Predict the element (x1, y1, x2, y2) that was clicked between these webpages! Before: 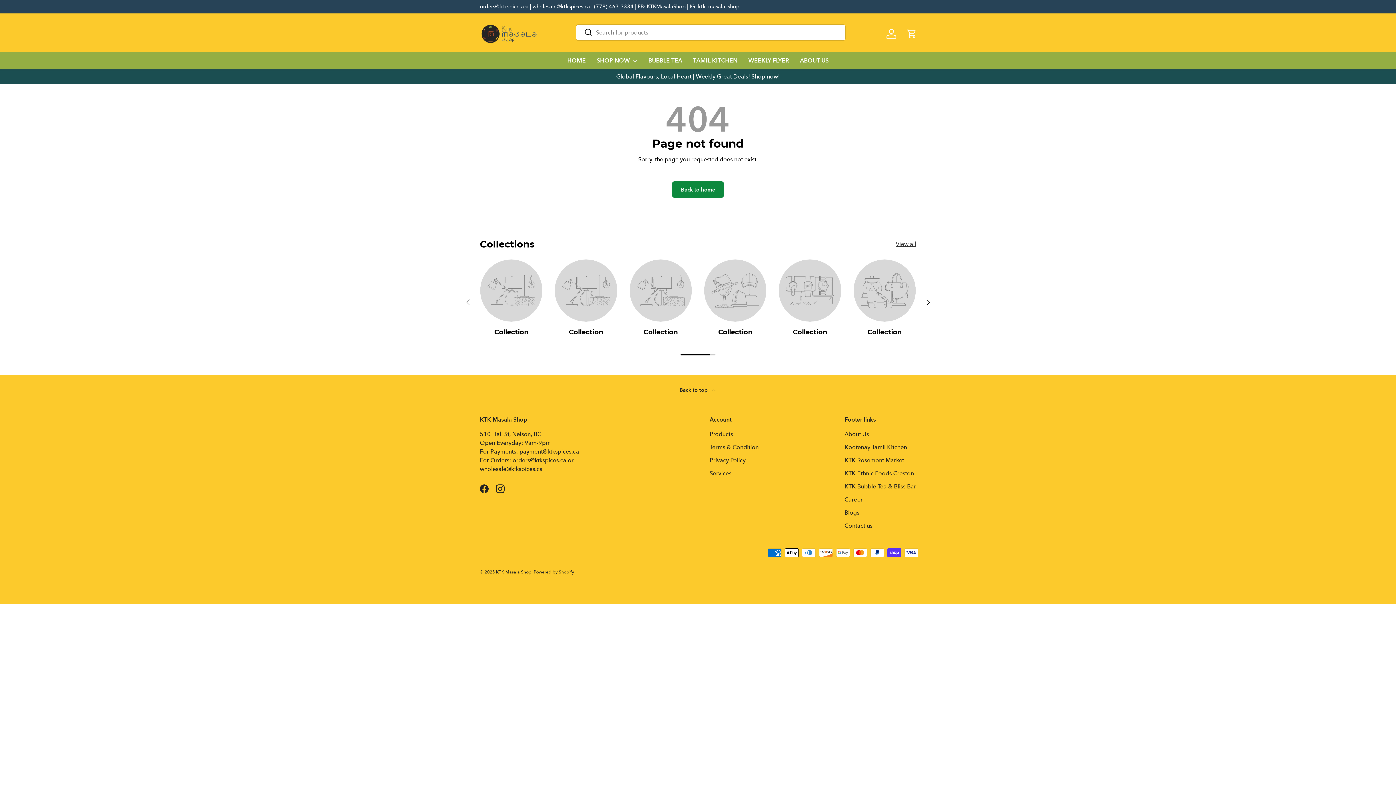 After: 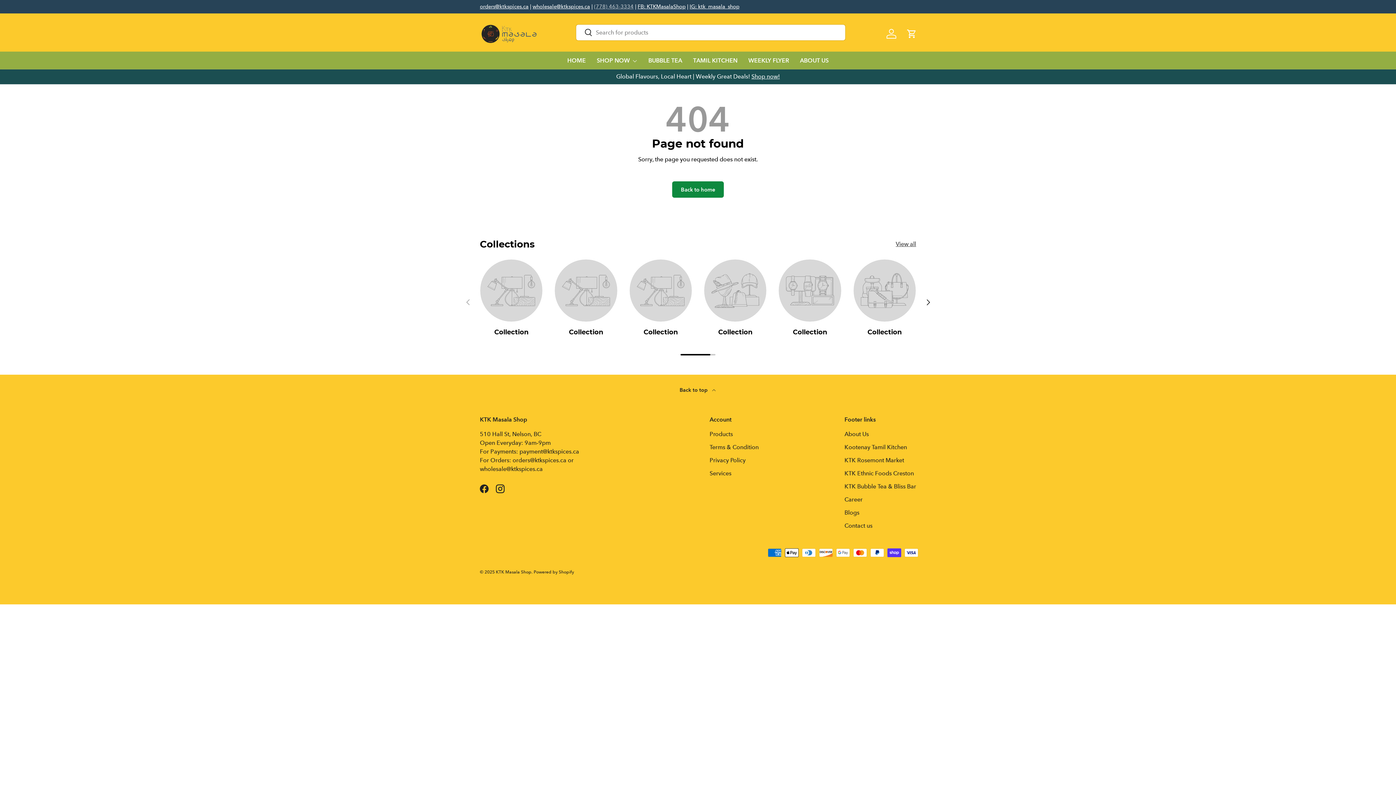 Action: label: (778) 463-3334 bbox: (594, 3, 633, 9)